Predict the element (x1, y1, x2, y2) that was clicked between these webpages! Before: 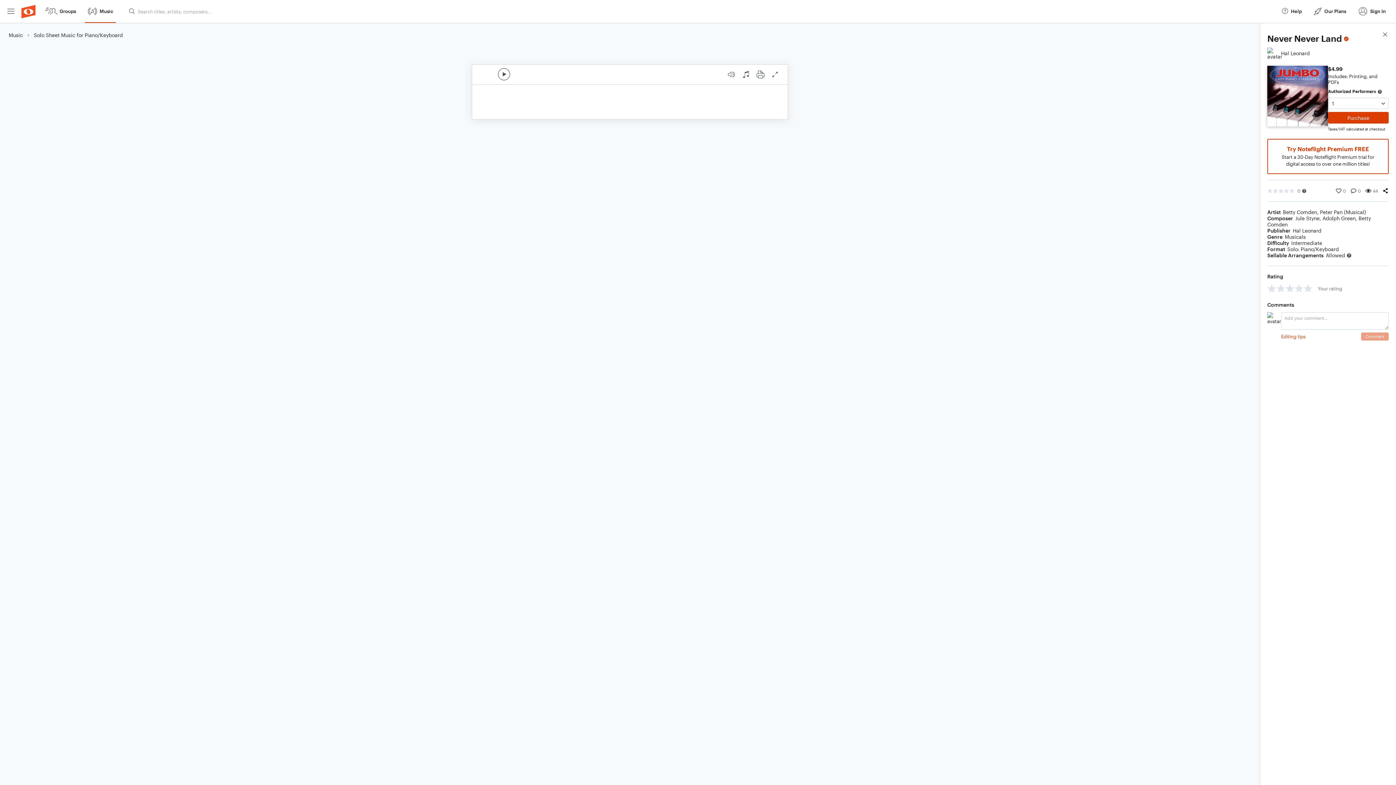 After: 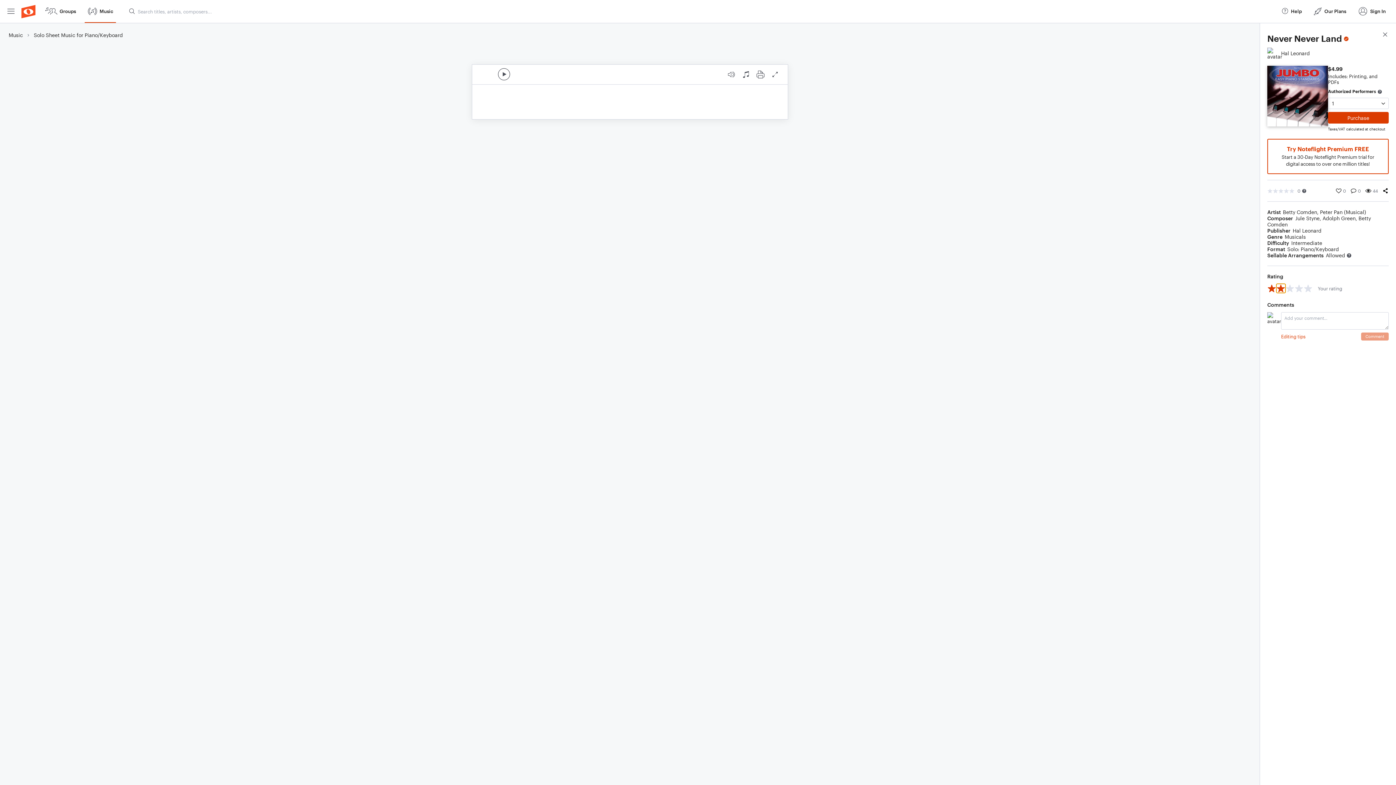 Action: label: 2 stars bbox: (1276, 284, 1285, 293)